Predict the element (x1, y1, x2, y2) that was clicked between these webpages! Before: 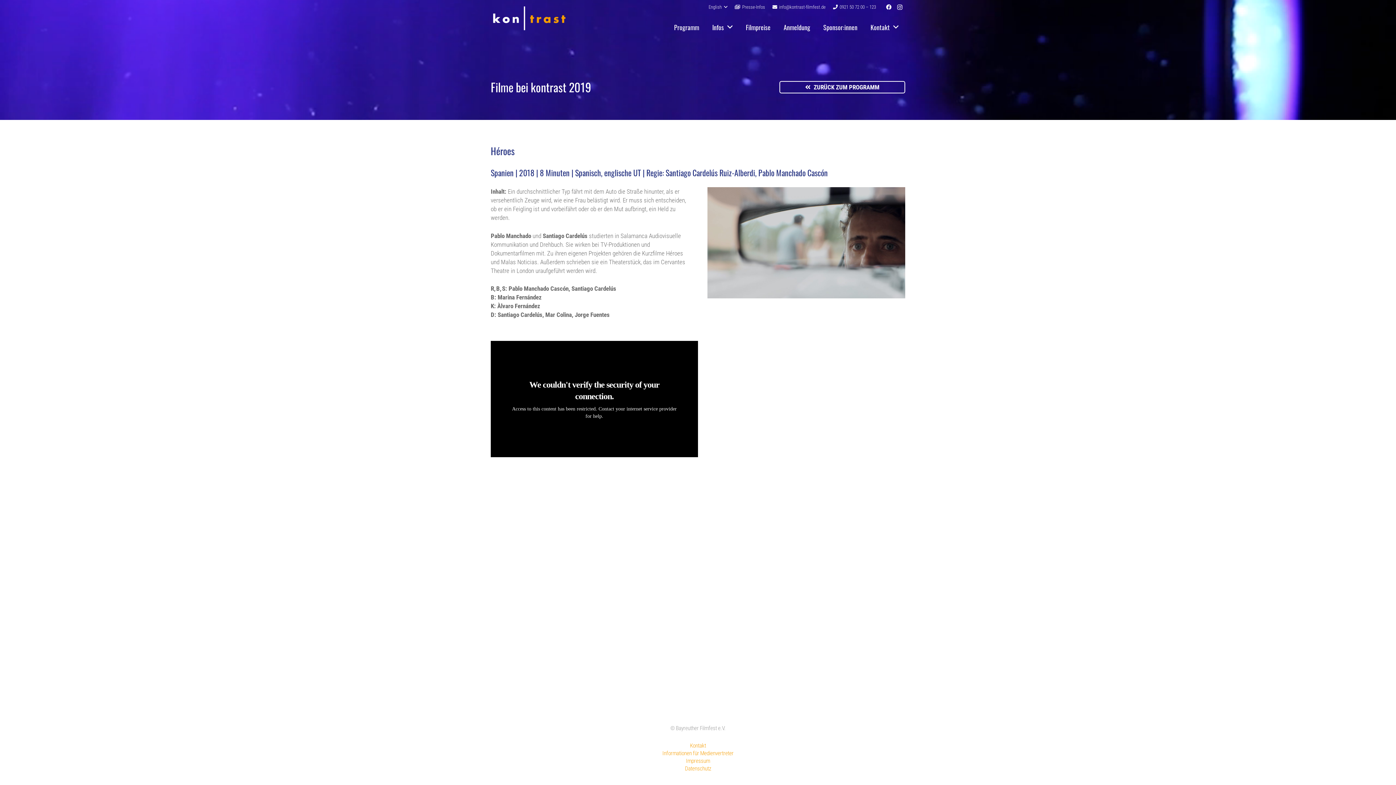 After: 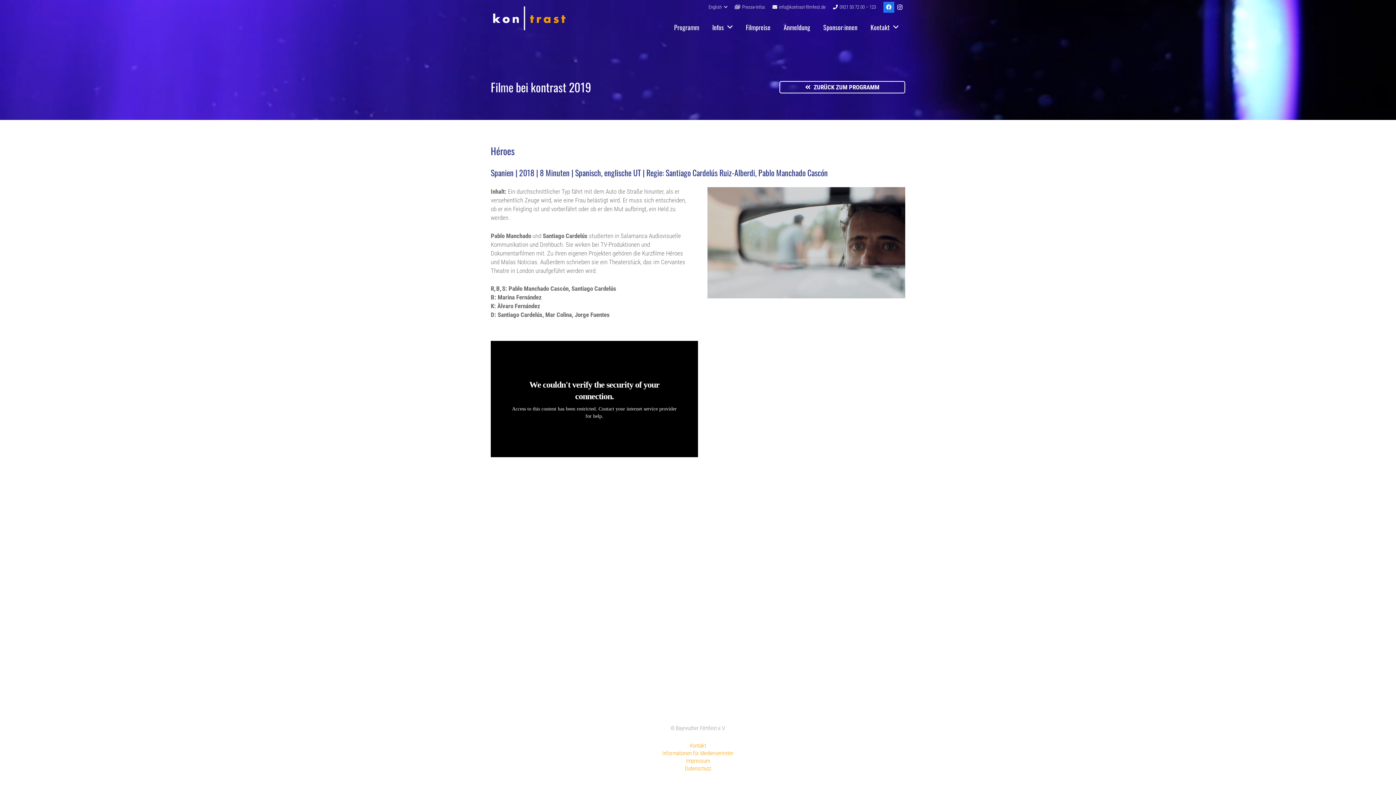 Action: label: Facebook bbox: (883, 1, 894, 12)